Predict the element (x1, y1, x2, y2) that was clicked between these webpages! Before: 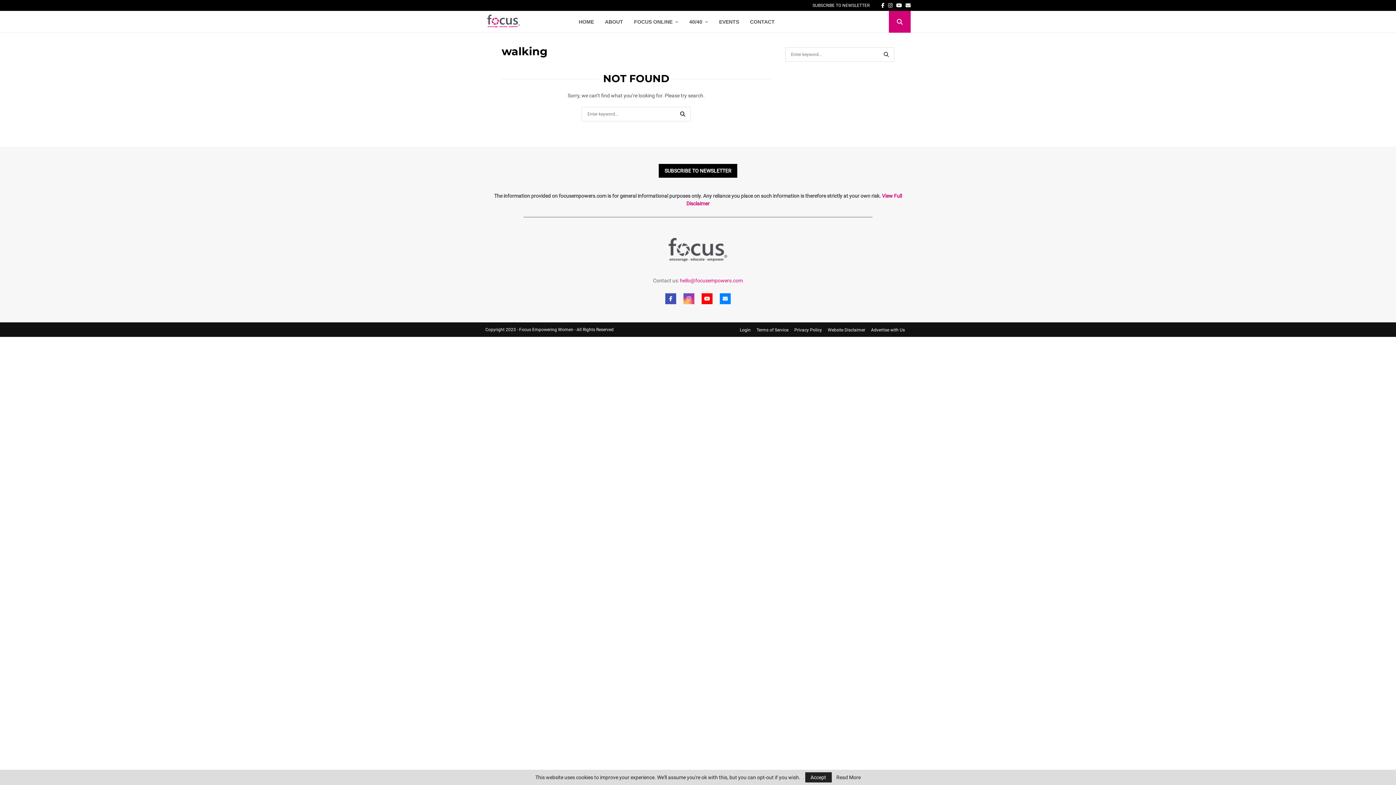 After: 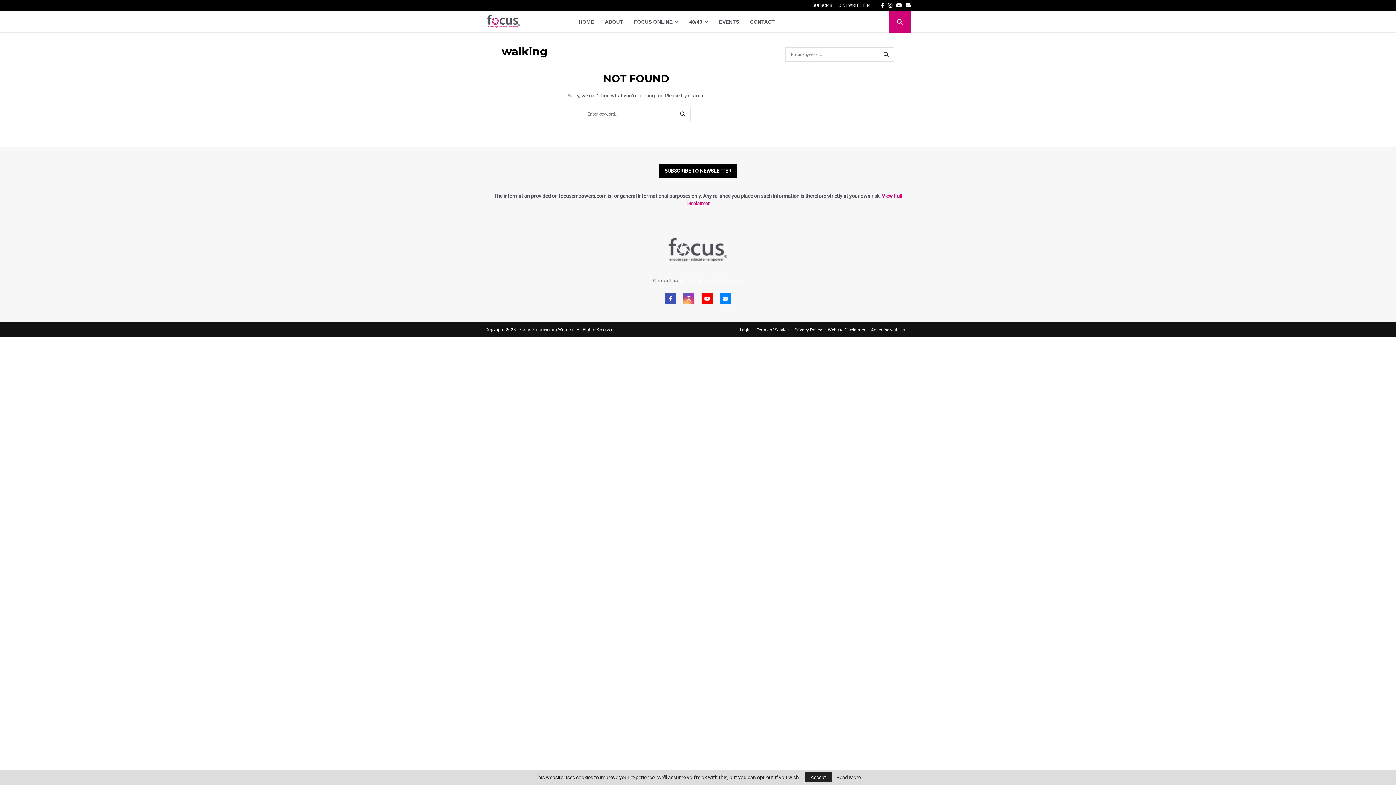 Action: label: hello@focusempowers.com bbox: (680, 277, 743, 283)